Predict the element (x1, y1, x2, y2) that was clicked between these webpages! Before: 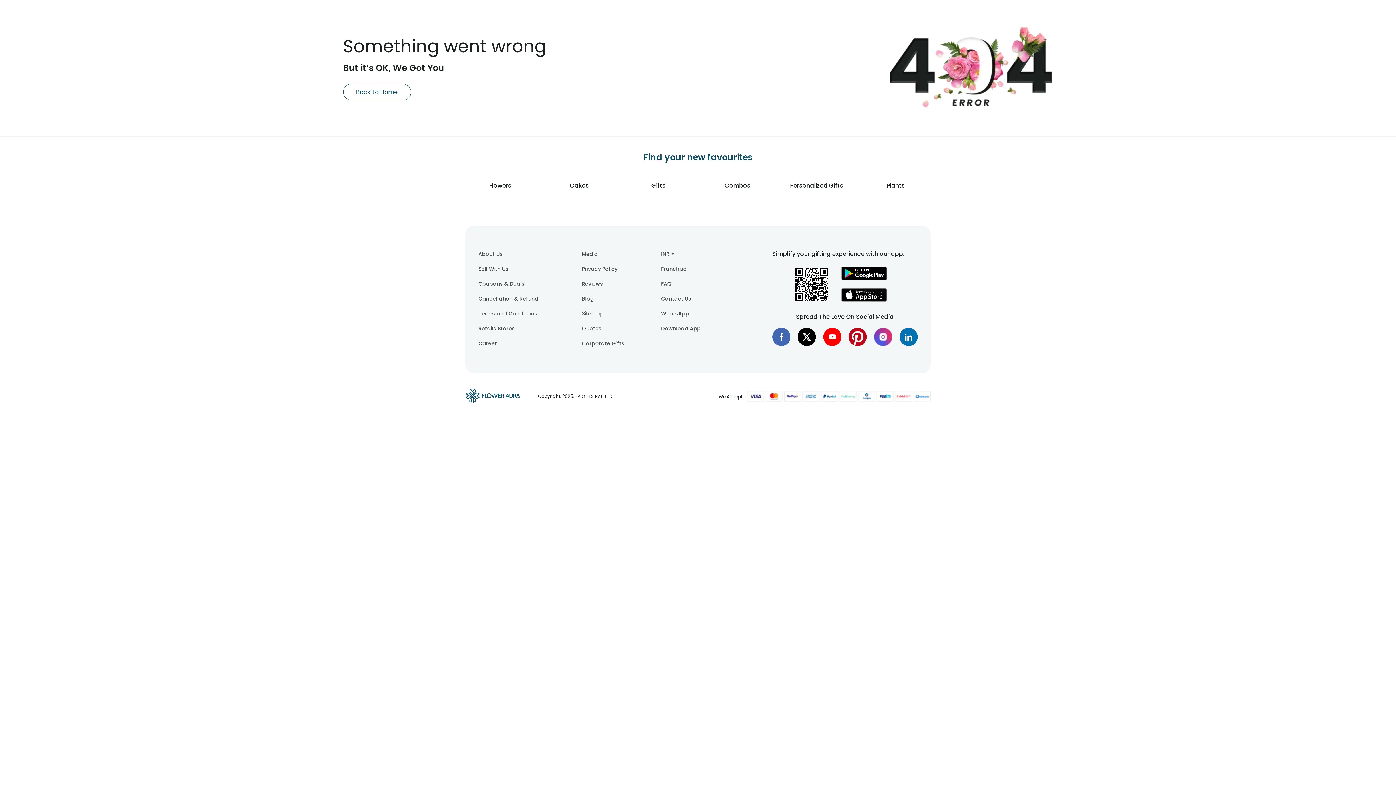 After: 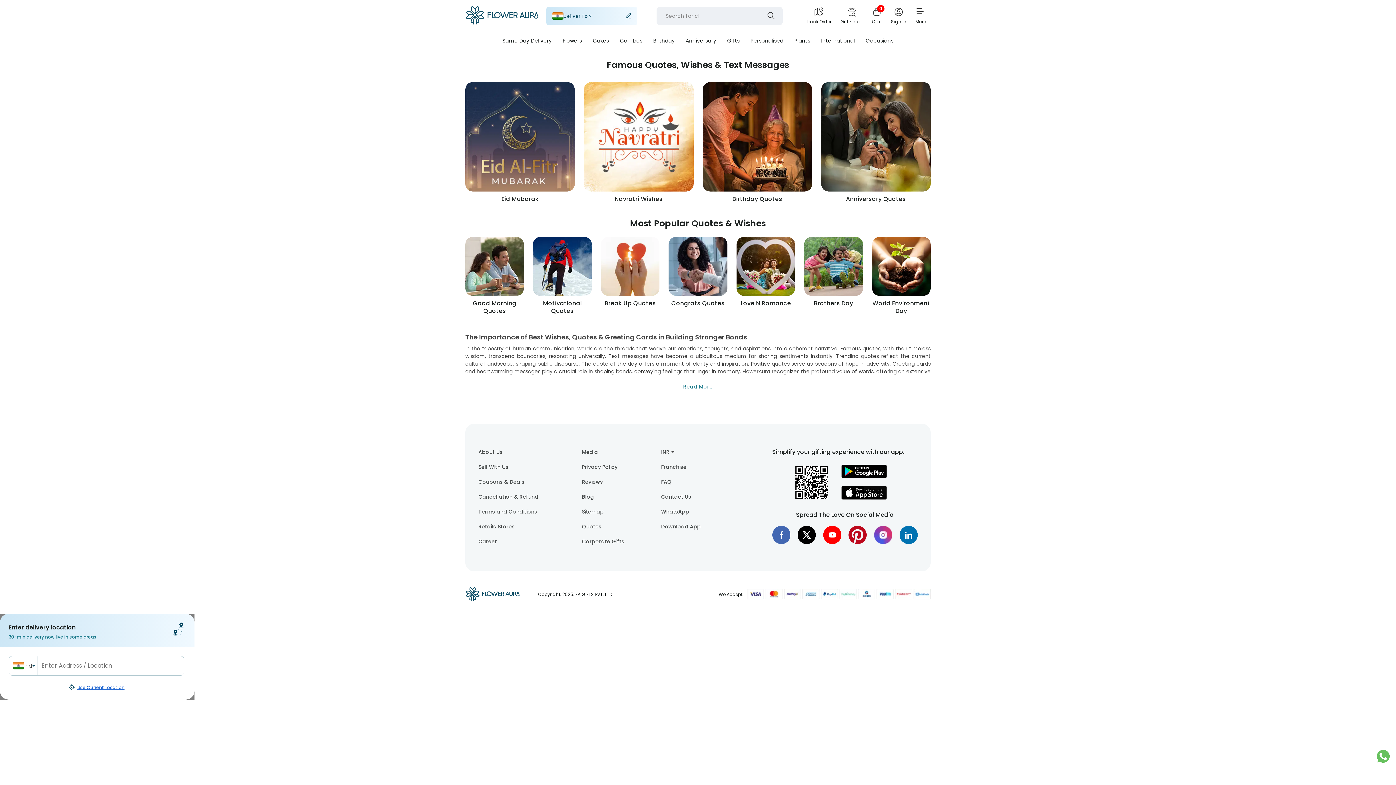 Action: label: Quotes bbox: (582, 325, 601, 332)